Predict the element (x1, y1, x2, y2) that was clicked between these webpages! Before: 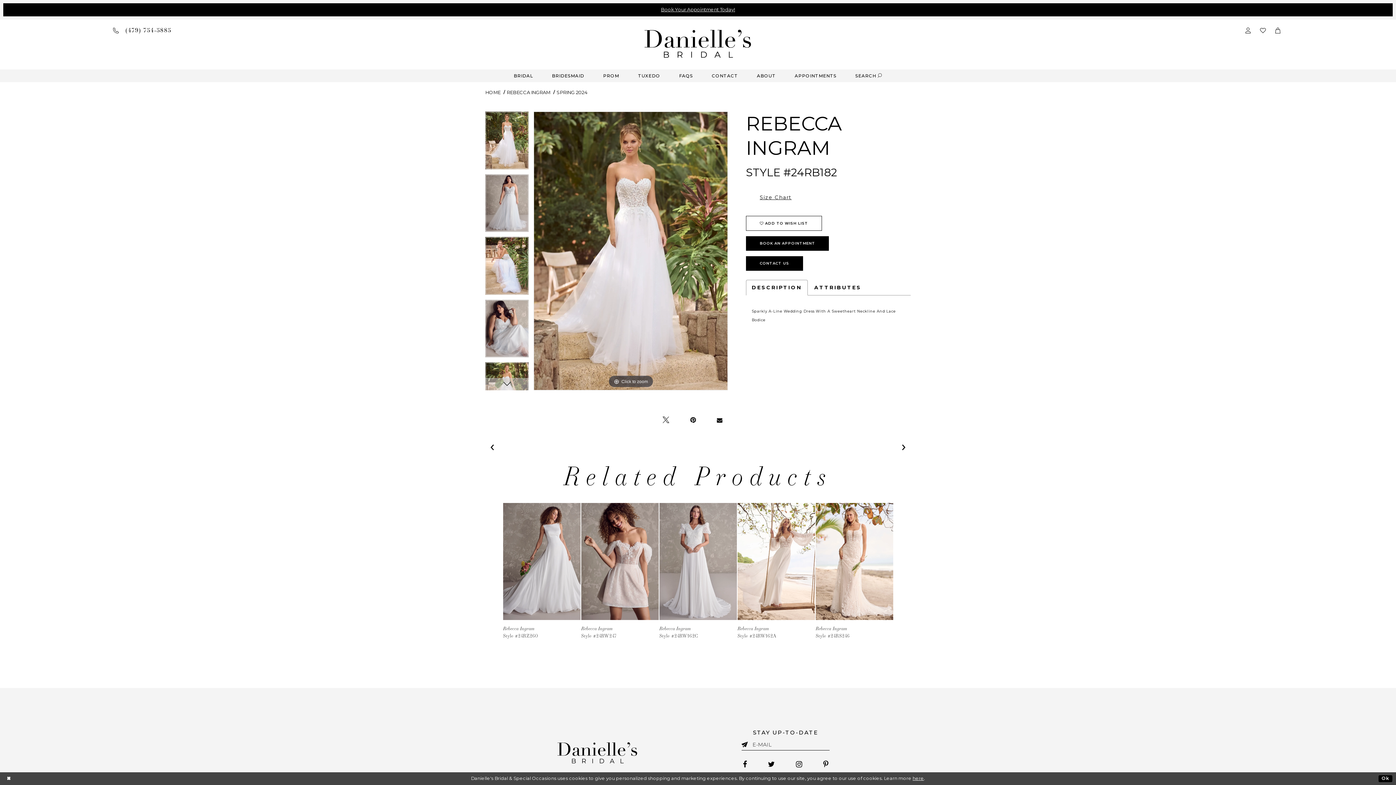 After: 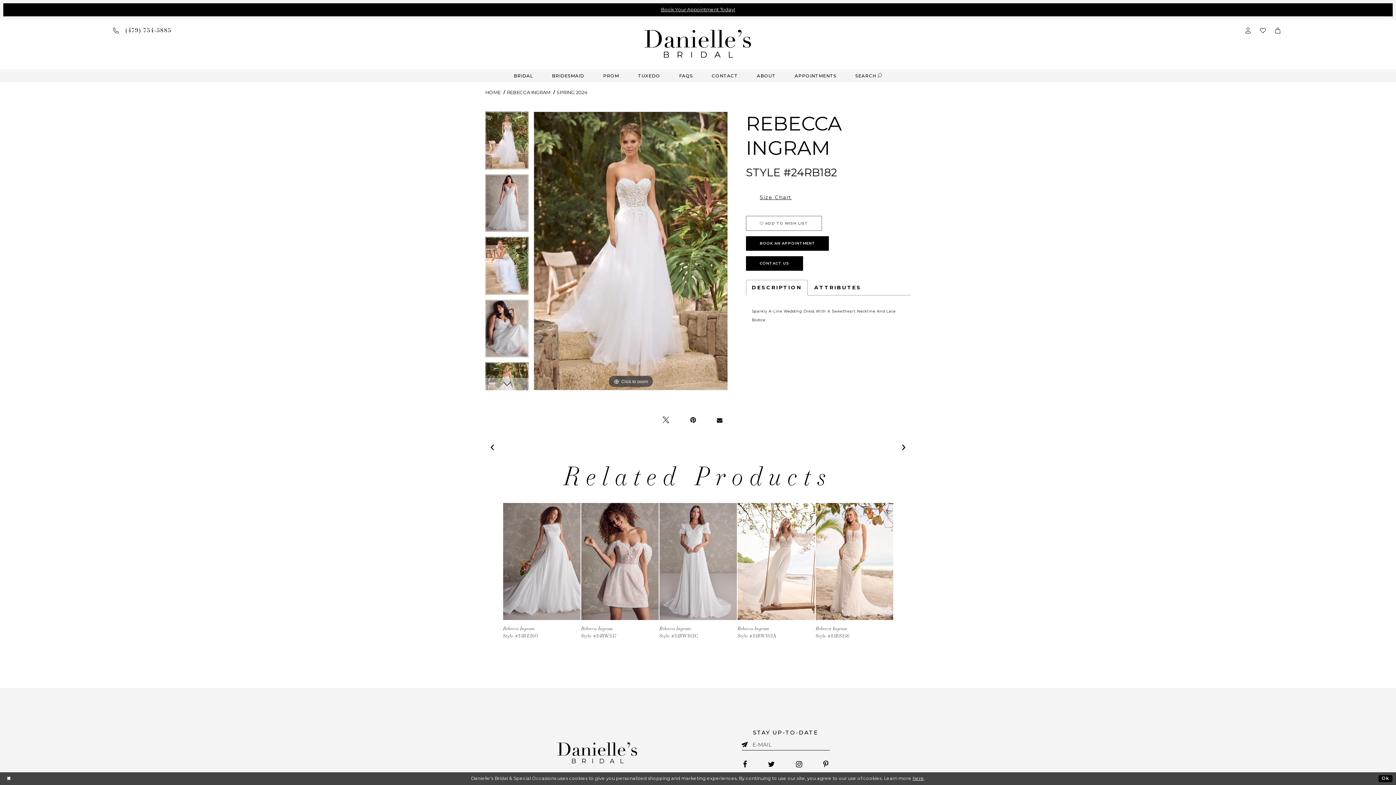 Action: label:  ADD TO WISH LIST bbox: (746, 216, 822, 230)